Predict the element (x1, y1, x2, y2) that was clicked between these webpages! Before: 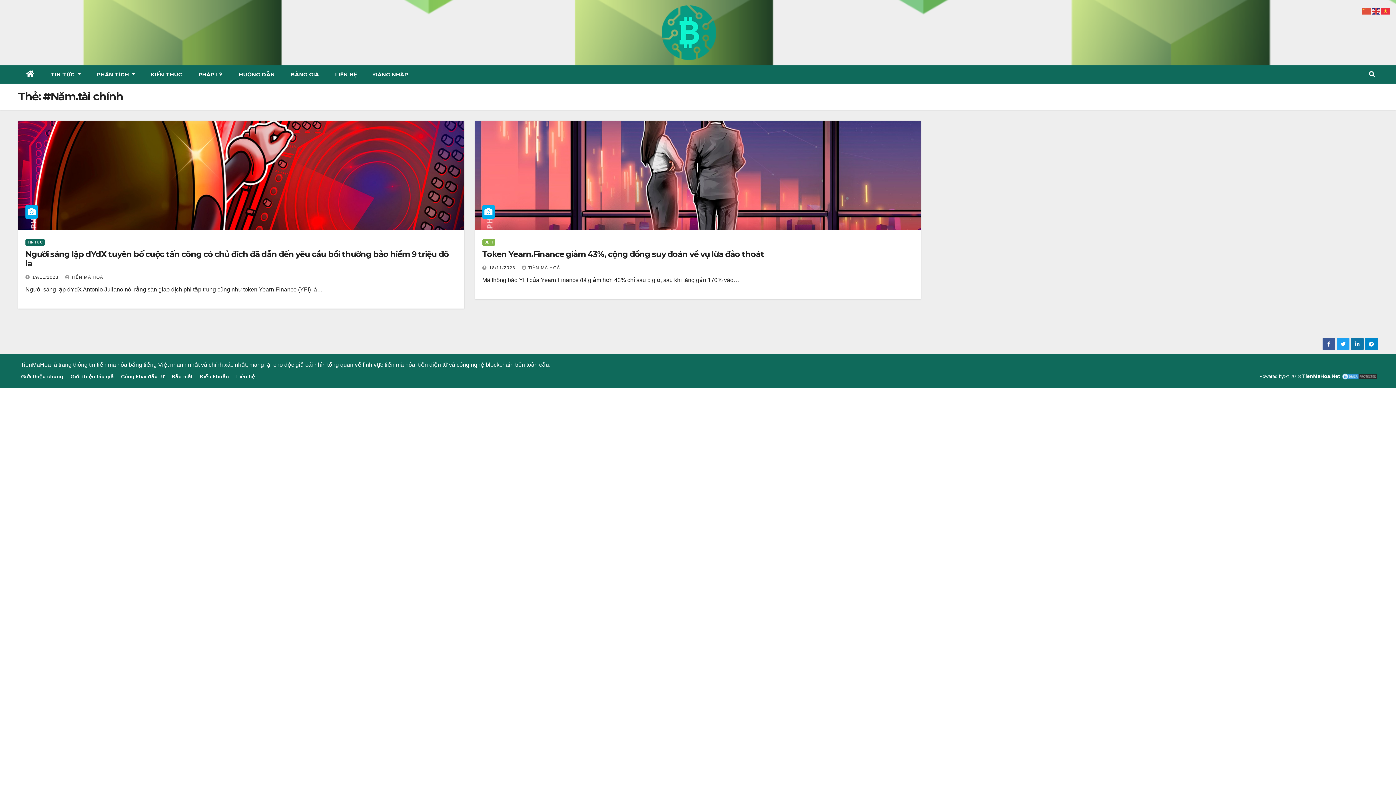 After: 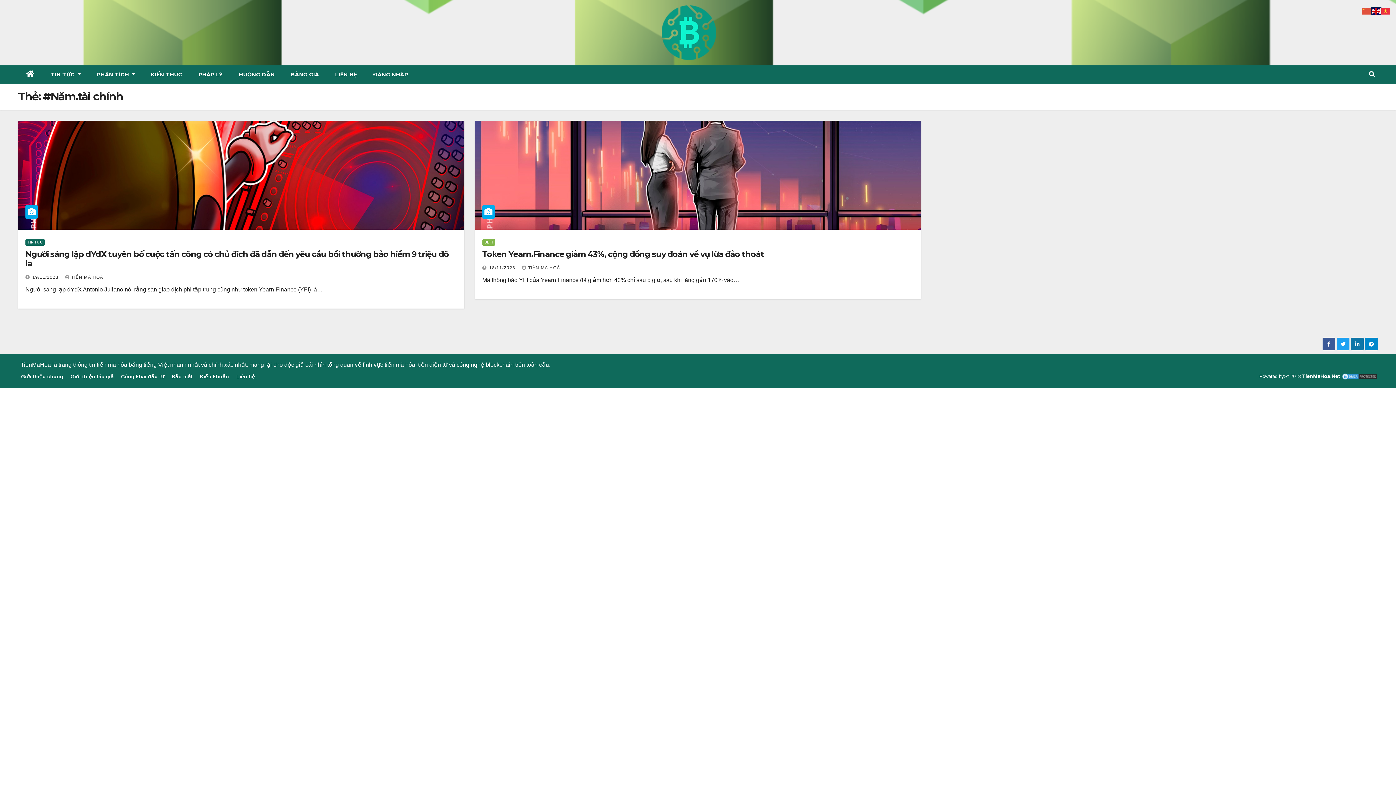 Action: bbox: (1372, 7, 1381, 13)